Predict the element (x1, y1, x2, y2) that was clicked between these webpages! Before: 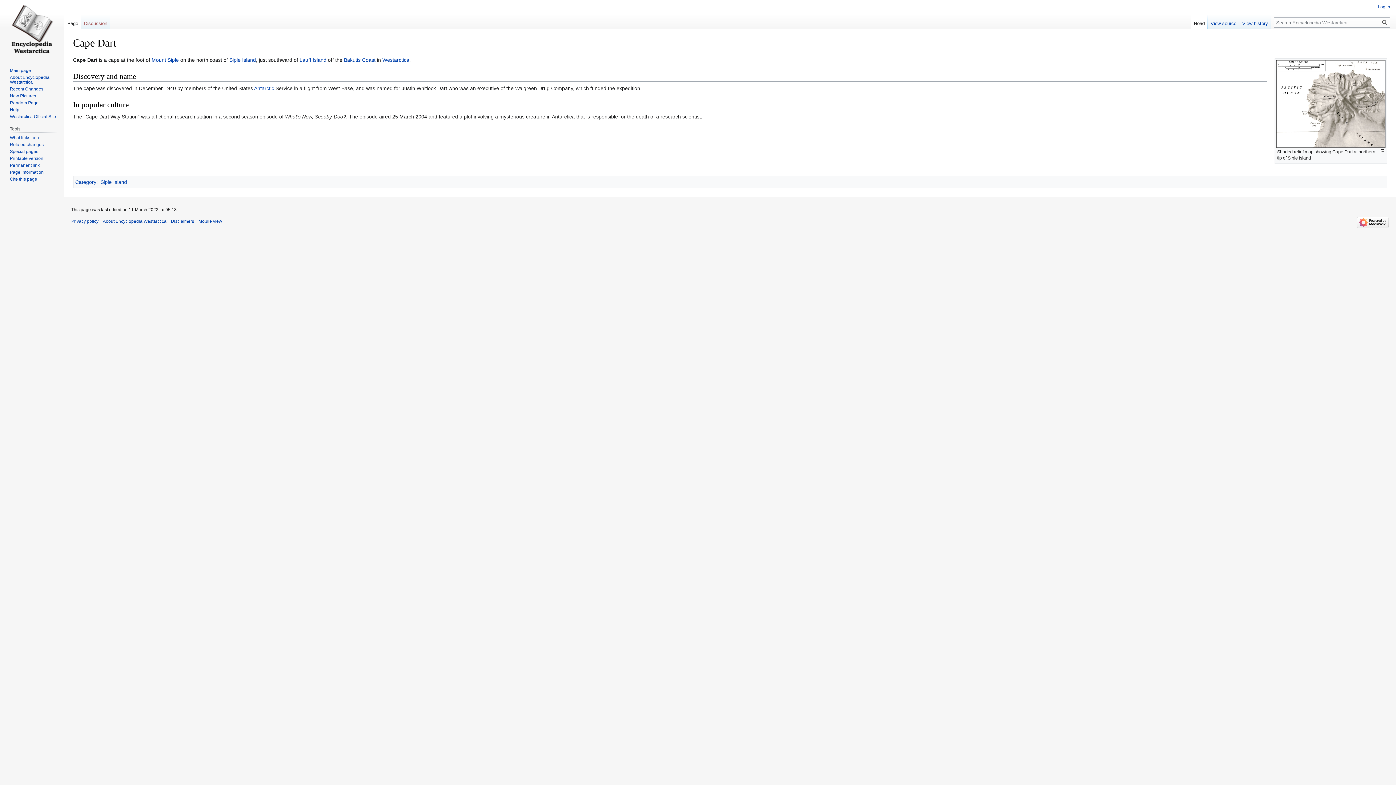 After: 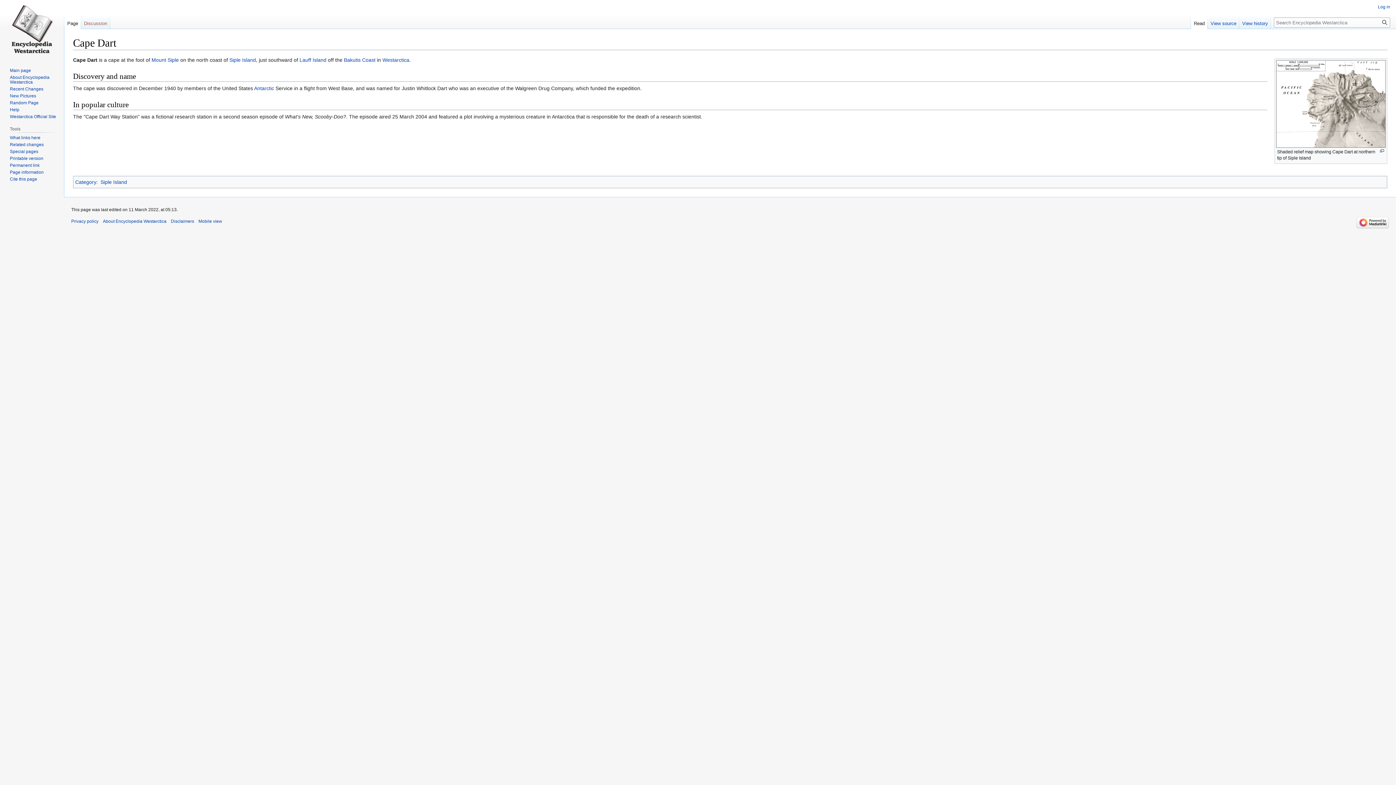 Action: bbox: (1191, 14, 1208, 29) label: Read